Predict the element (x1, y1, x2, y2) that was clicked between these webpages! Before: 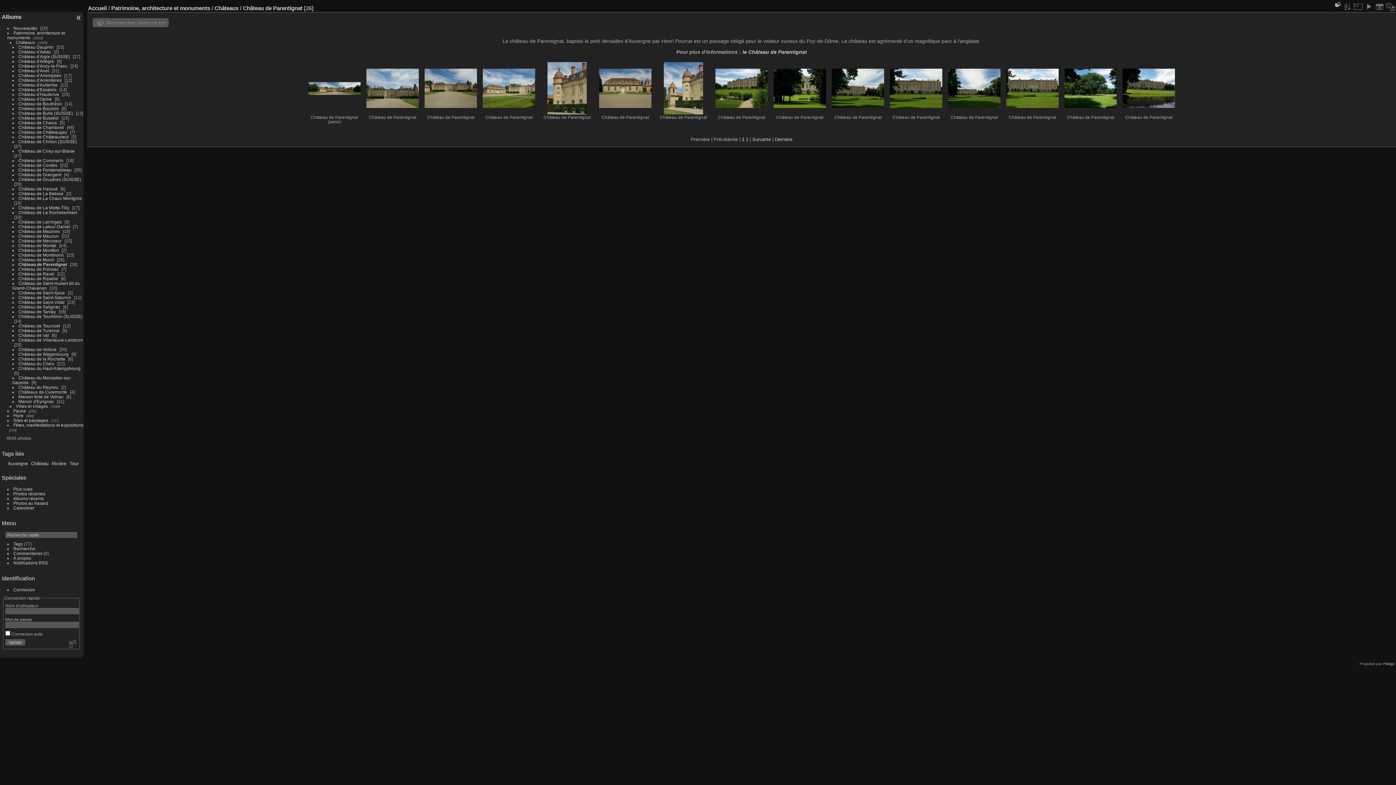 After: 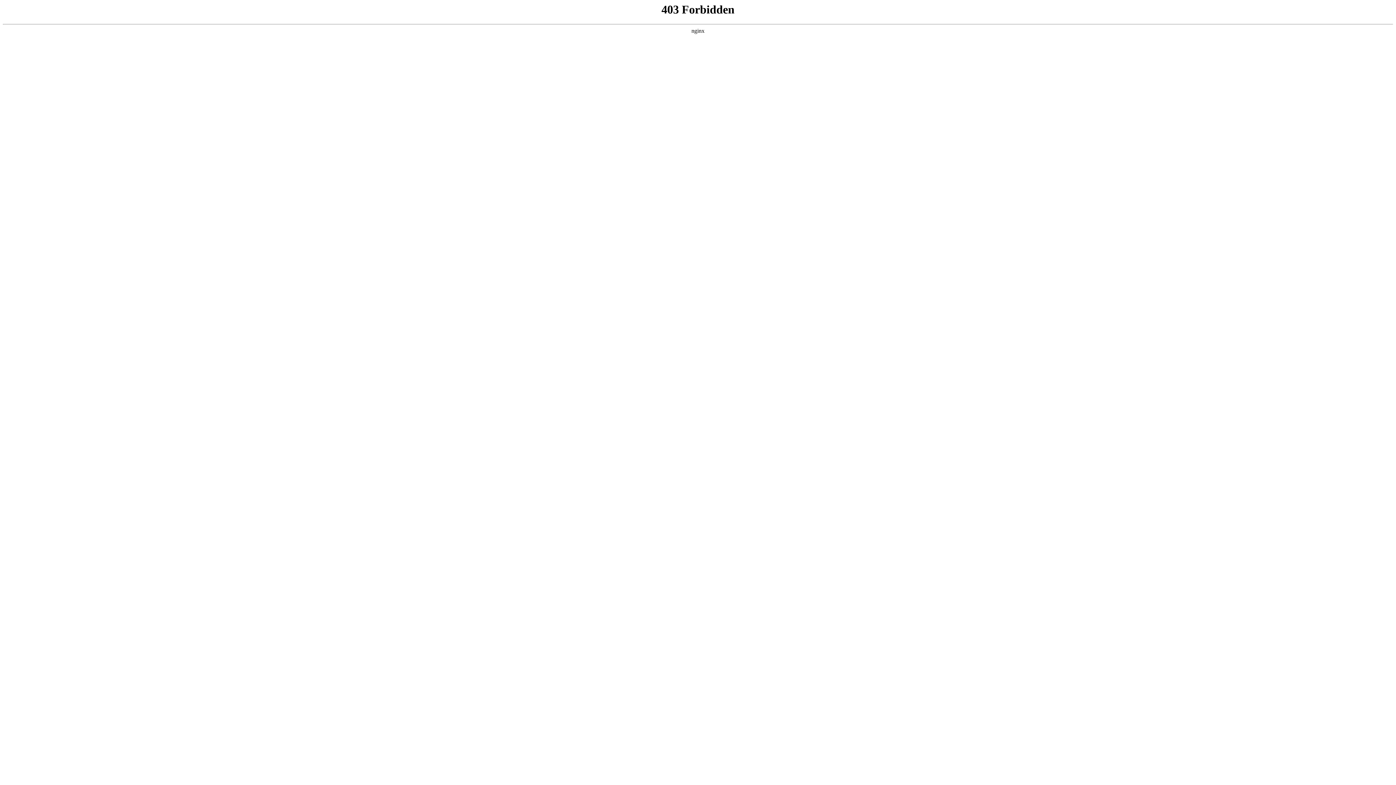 Action: bbox: (1383, 661, 1394, 666) label: Piwigo